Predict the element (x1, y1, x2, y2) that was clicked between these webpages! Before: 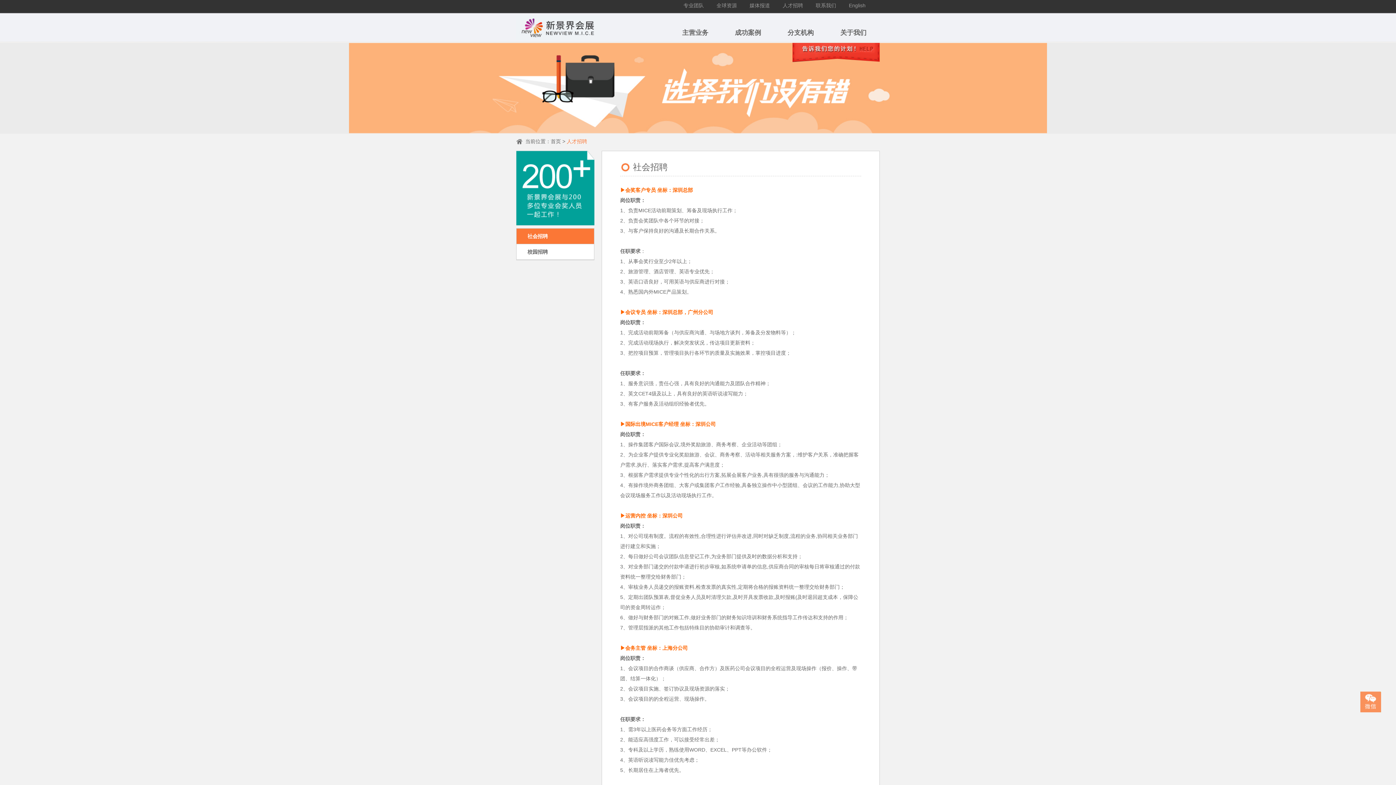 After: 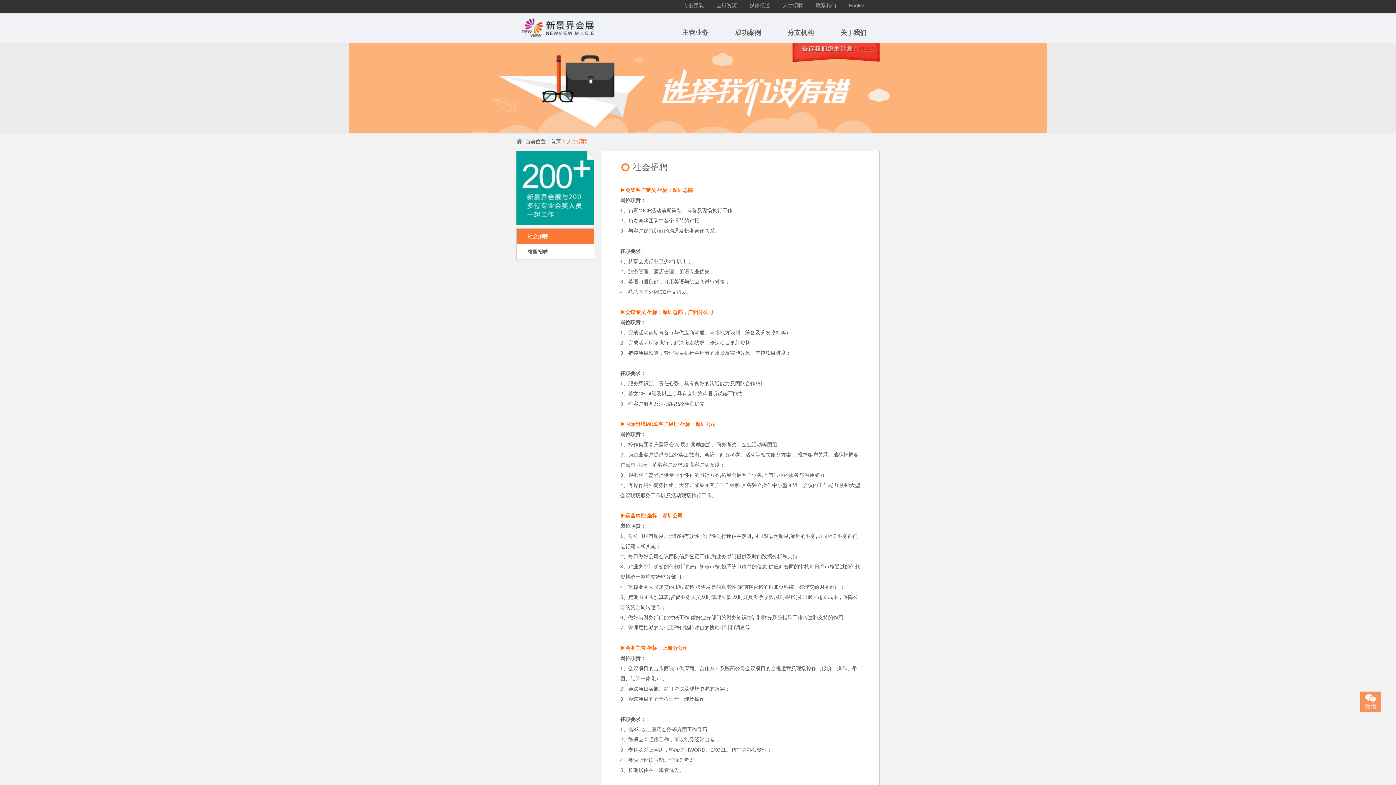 Action: bbox: (516, 228, 594, 244) label: 社会招聘